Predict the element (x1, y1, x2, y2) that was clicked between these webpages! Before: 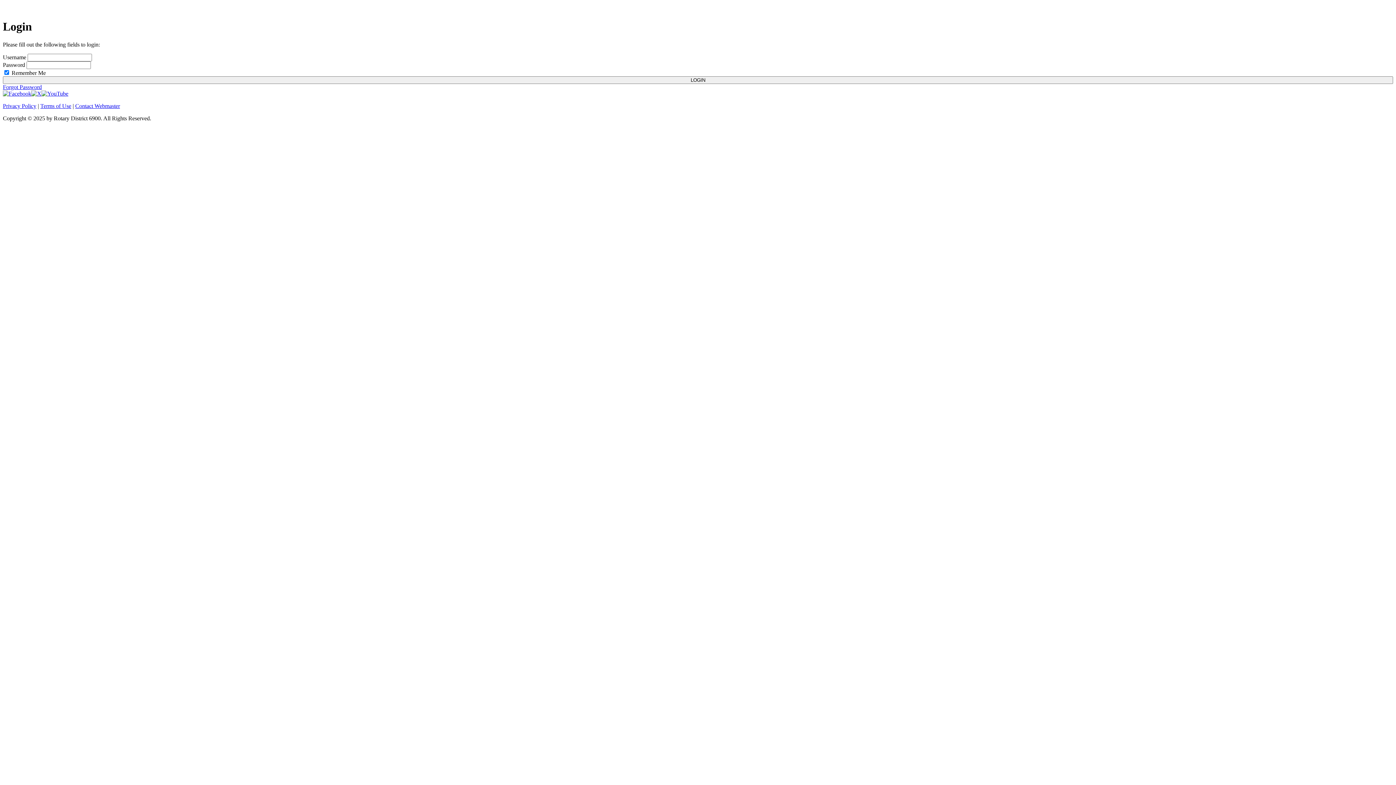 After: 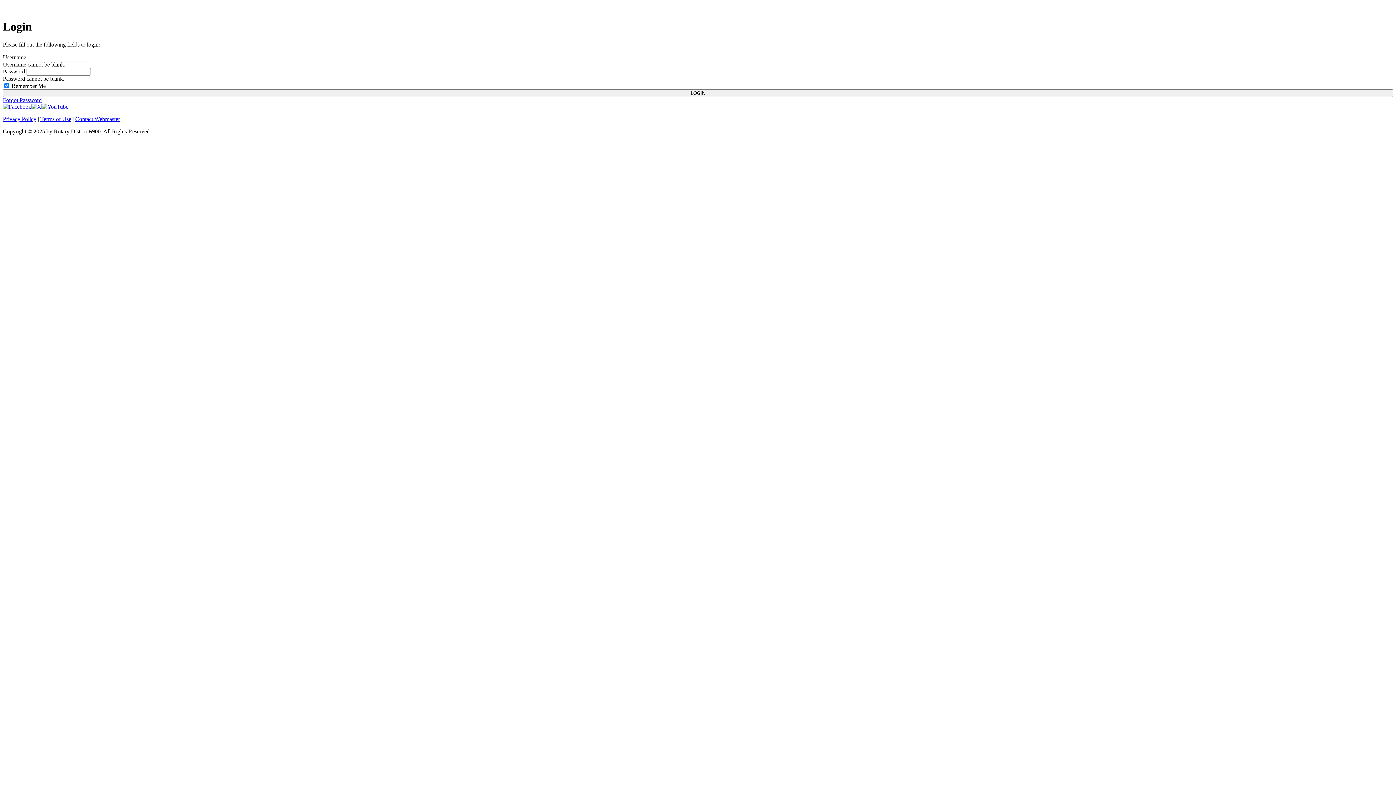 Action: bbox: (2, 76, 1393, 83) label: LOGIN